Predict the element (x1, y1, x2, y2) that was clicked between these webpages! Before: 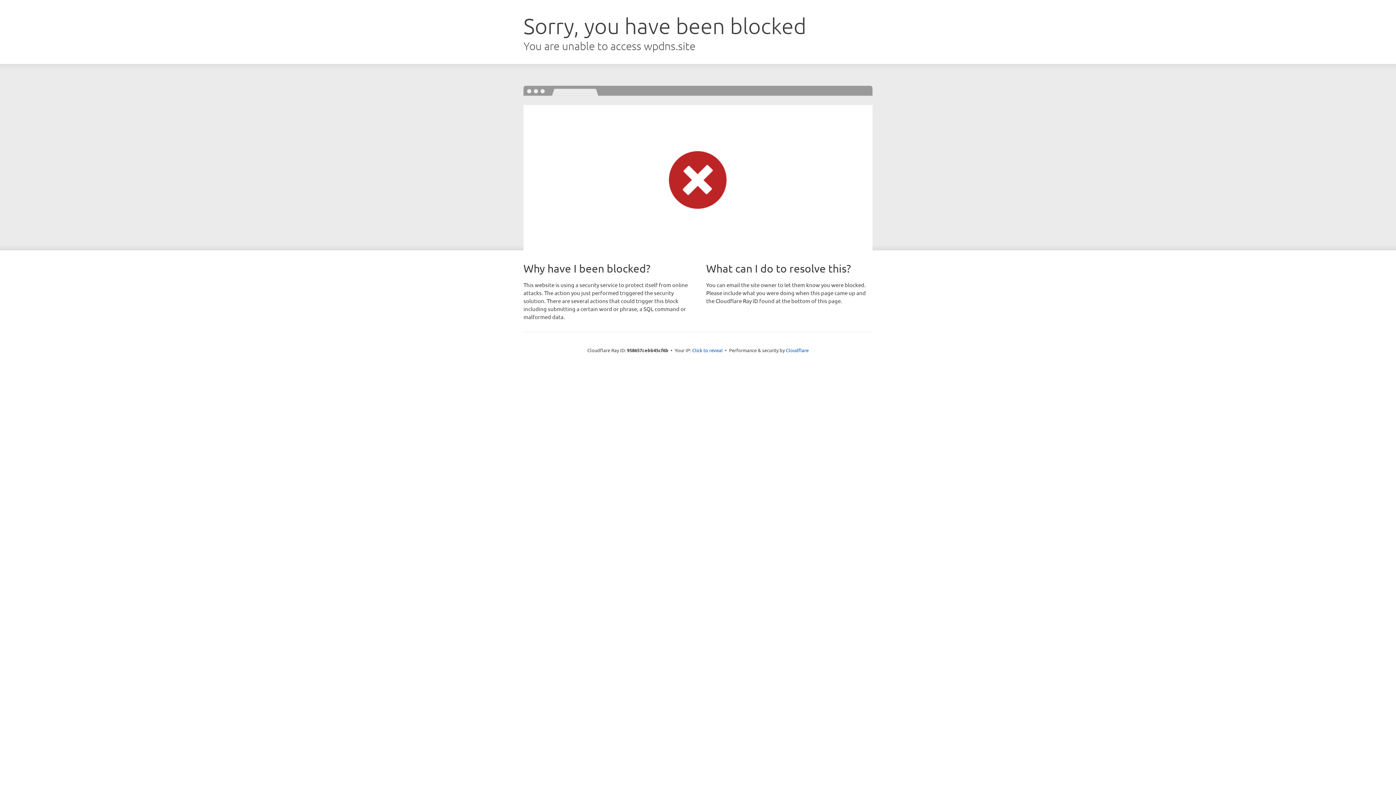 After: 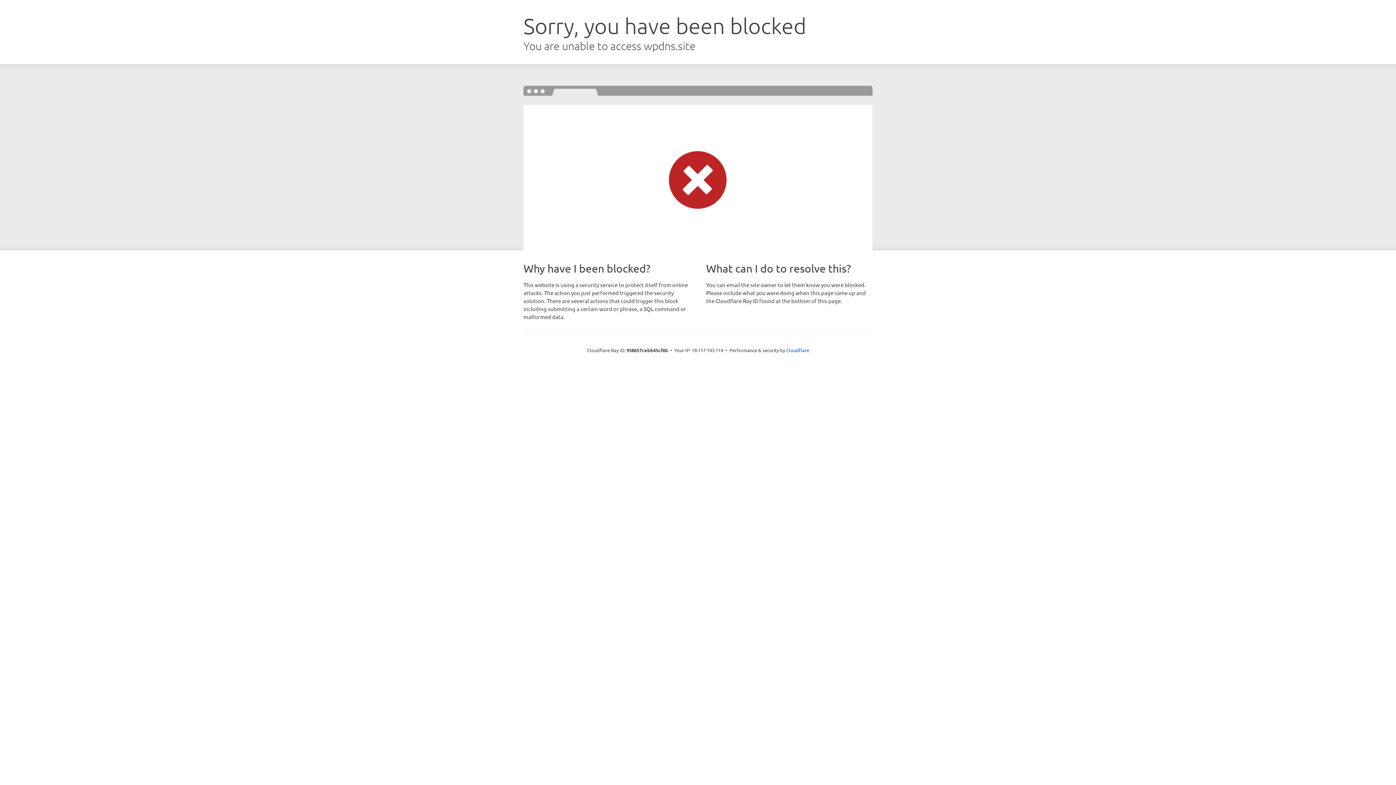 Action: label: Click to reveal bbox: (692, 346, 722, 353)